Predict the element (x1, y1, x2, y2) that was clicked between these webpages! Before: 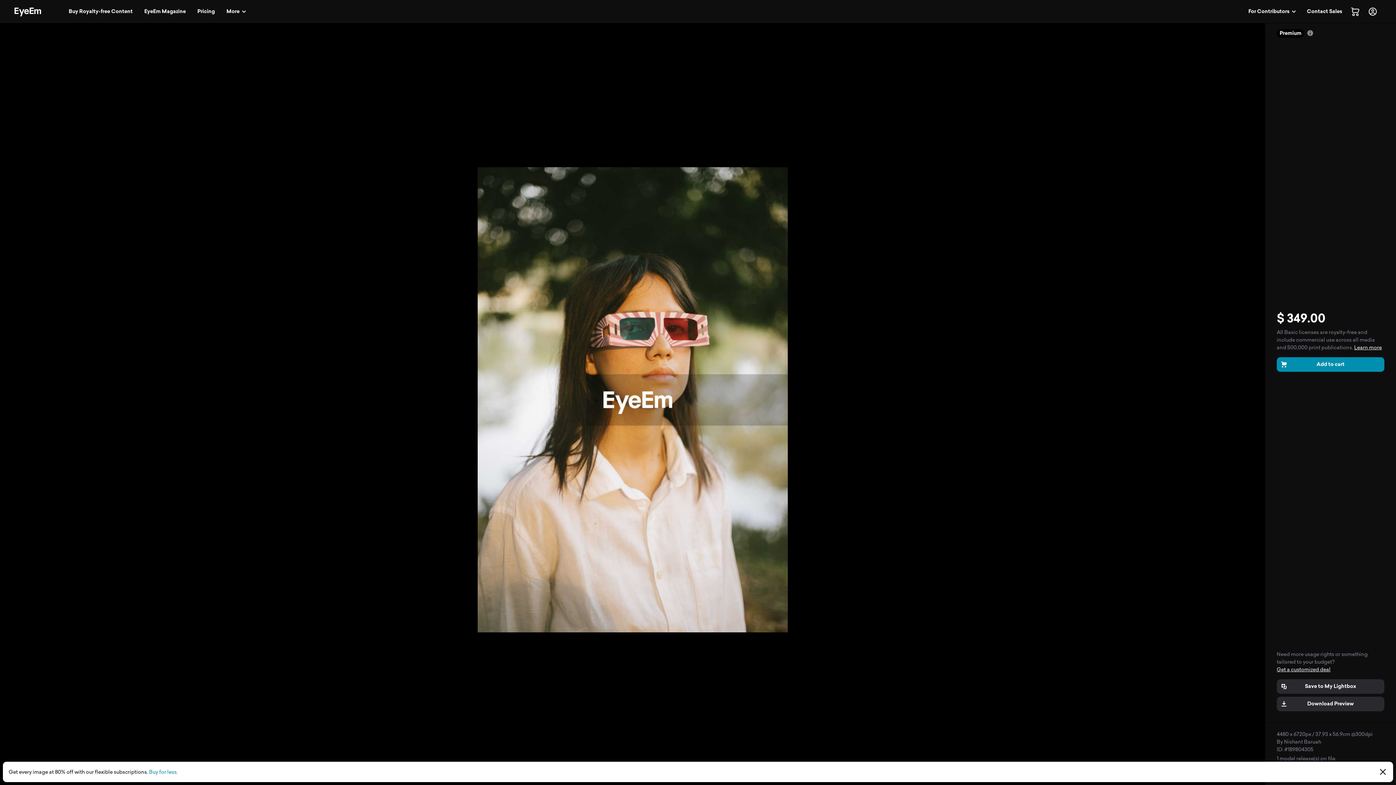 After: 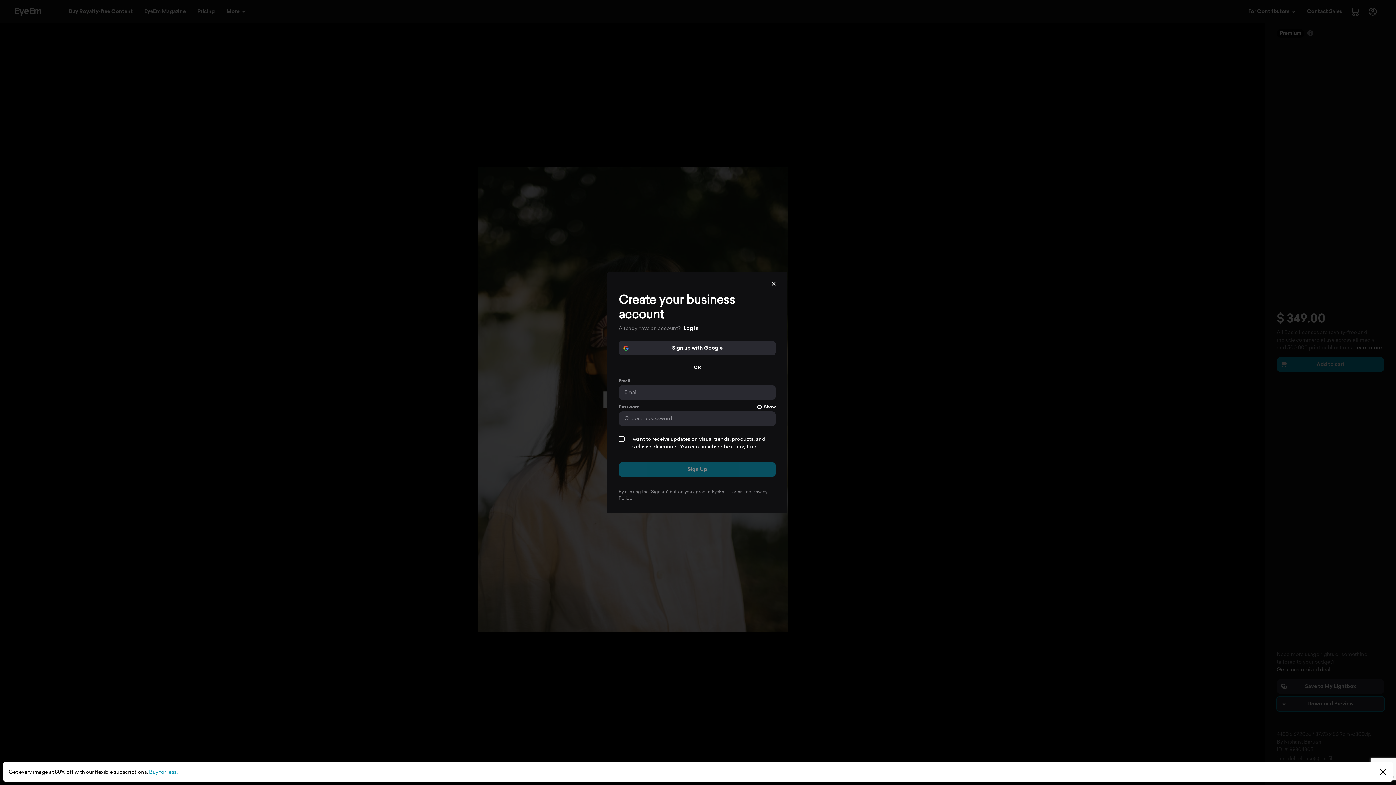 Action: label: Download Preview bbox: (1277, 697, 1384, 711)